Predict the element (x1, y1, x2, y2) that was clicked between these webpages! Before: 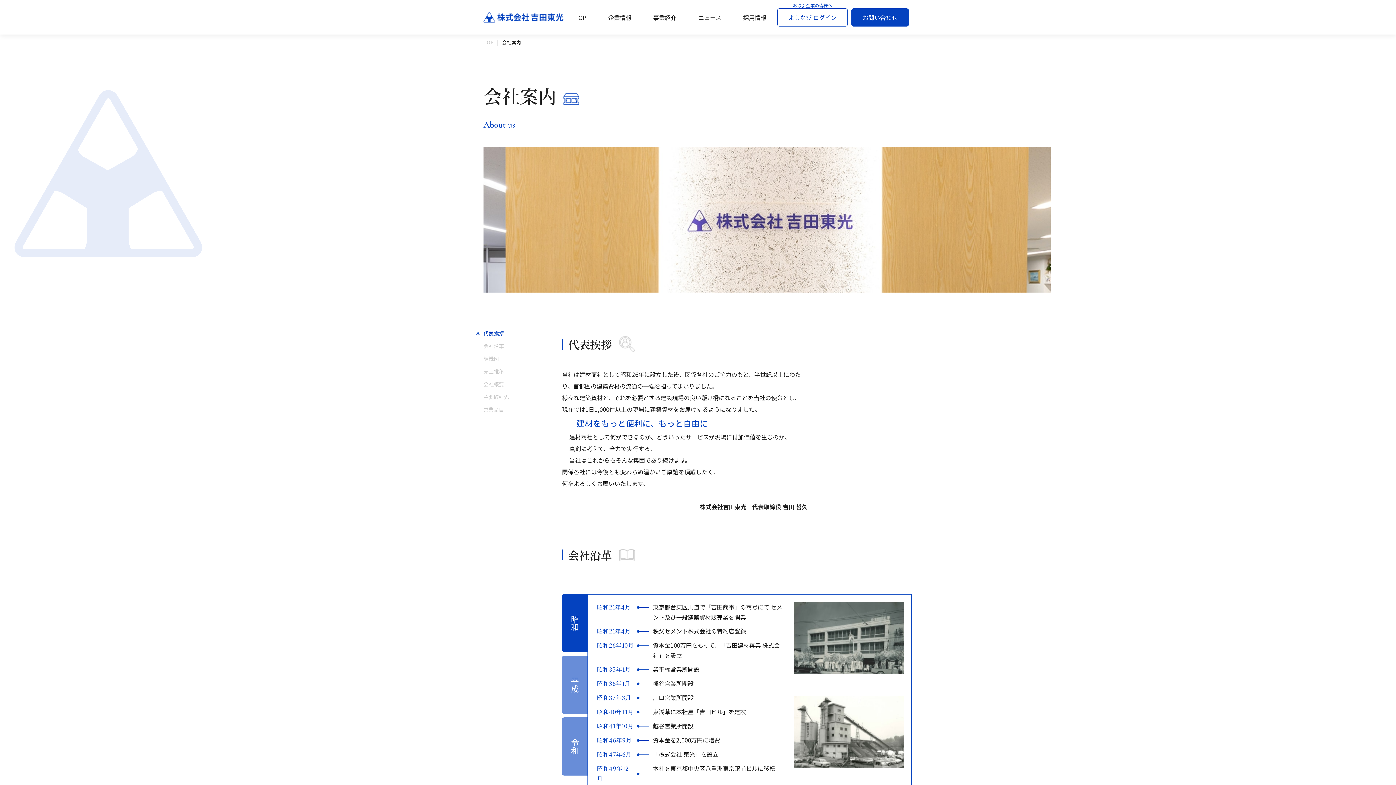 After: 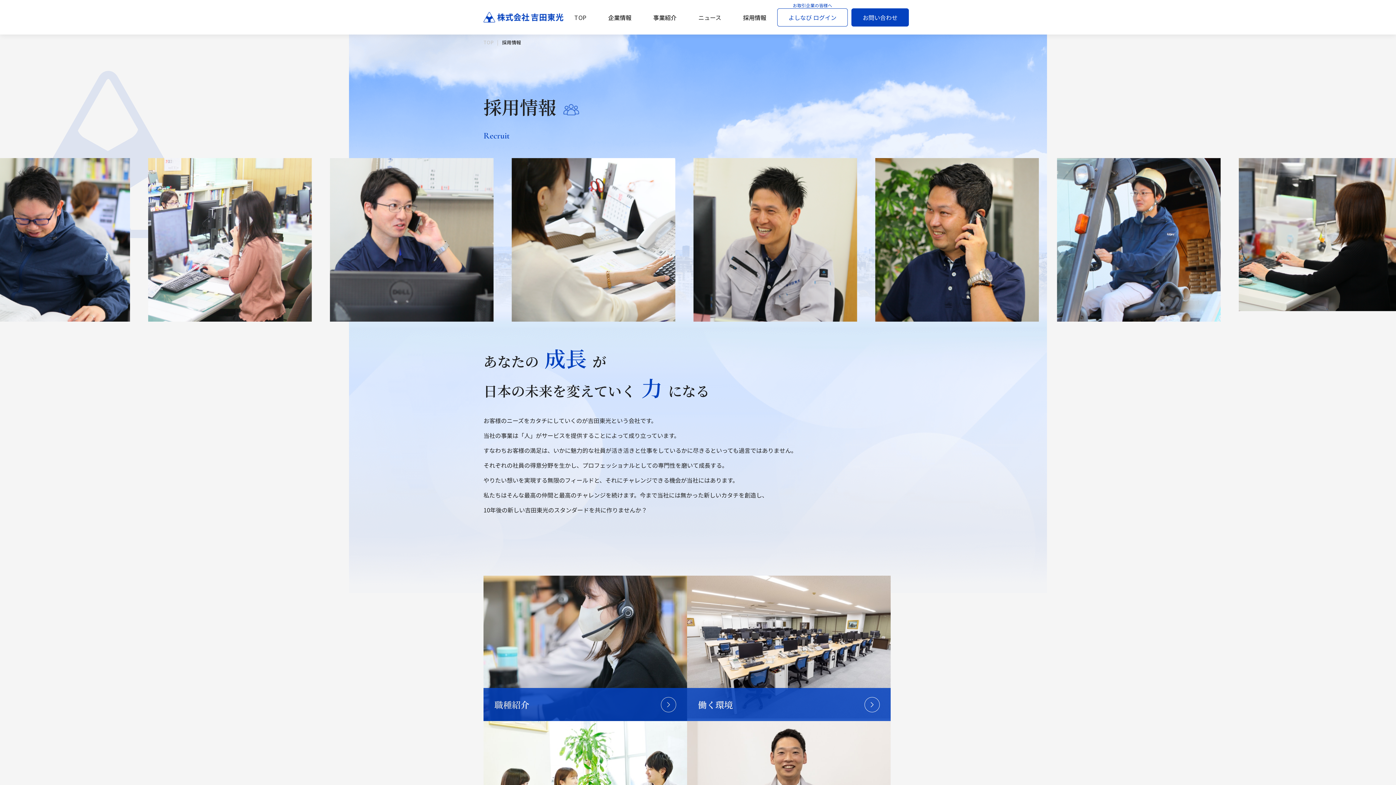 Action: bbox: (743, 12, 766, 21) label: 採用情報